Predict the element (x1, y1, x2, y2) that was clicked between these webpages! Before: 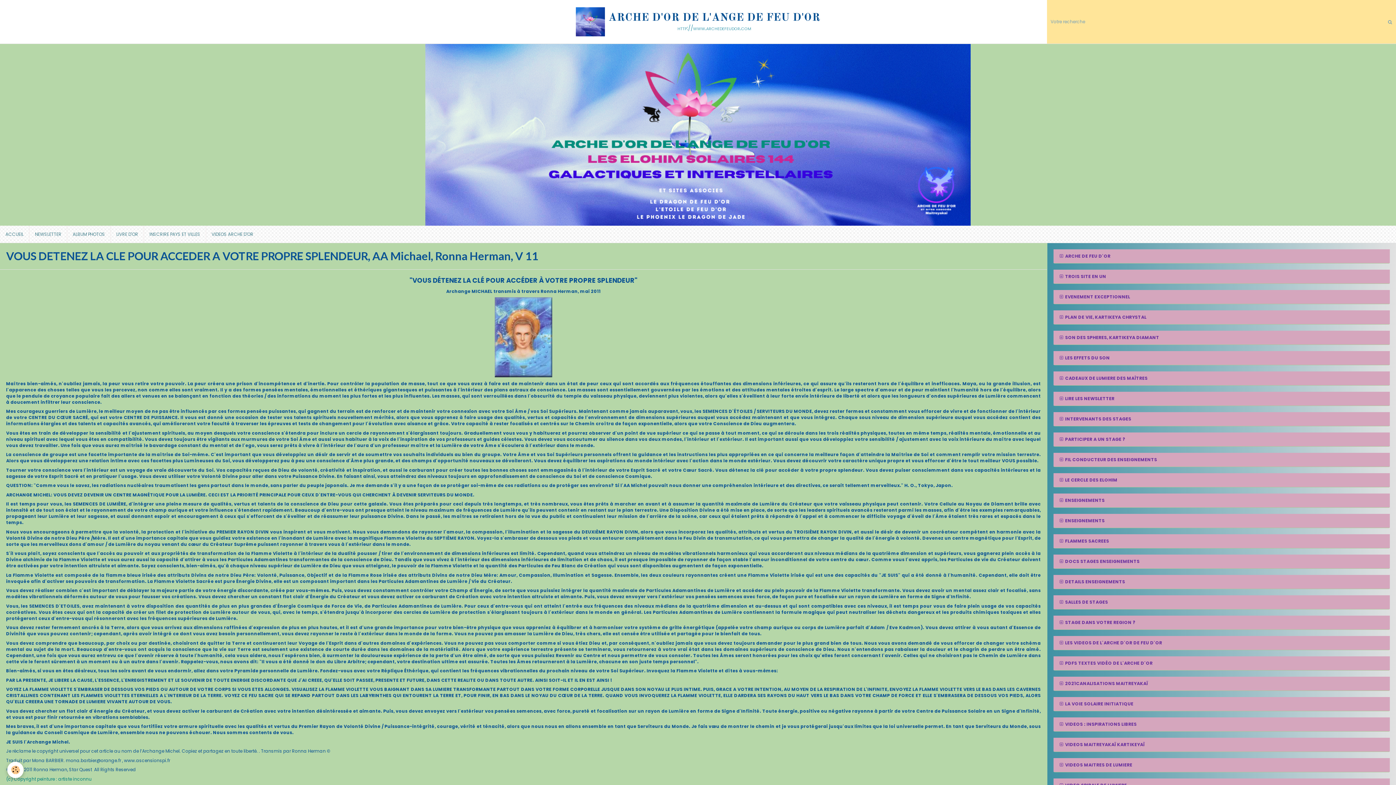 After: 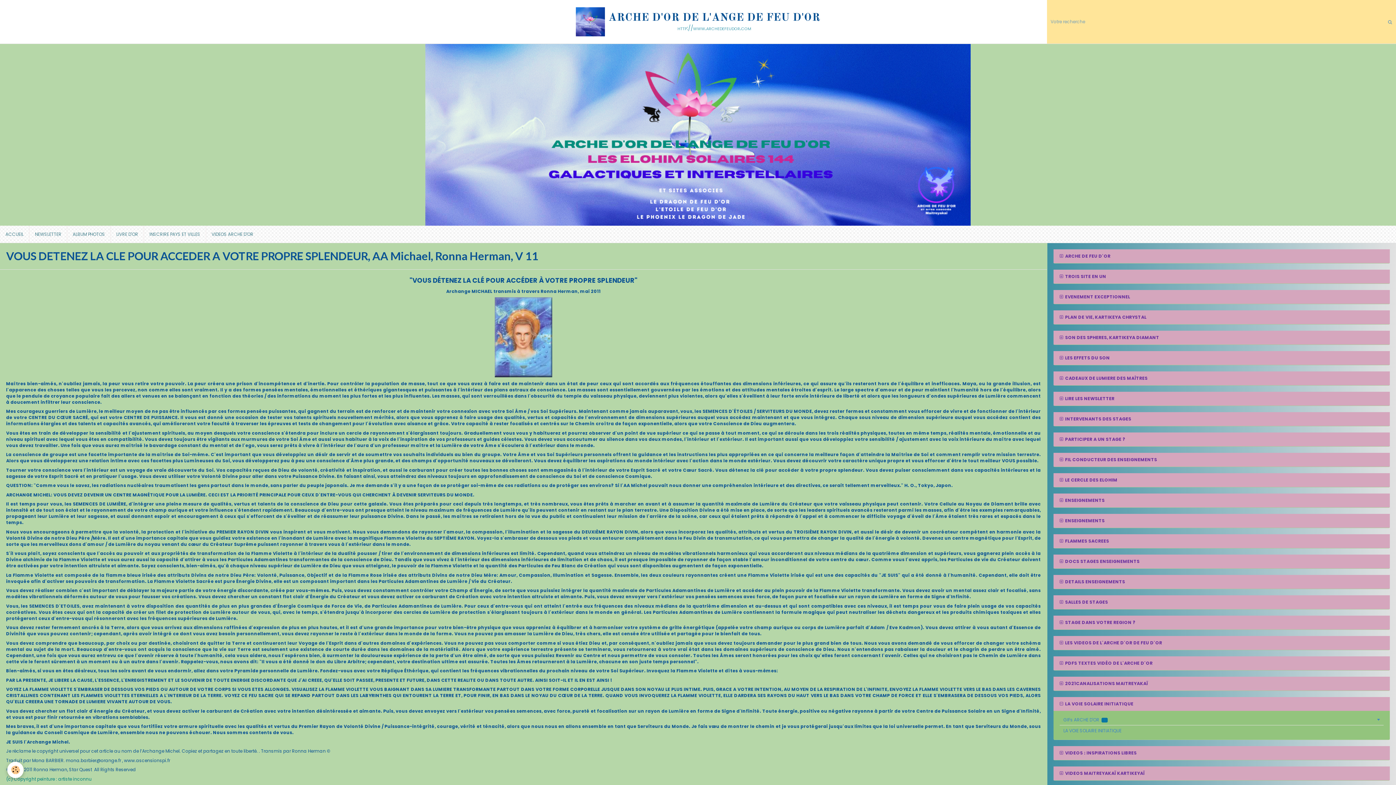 Action: label:  LA VOIE SOLAIRE INITIATIQUE bbox: (1053, 697, 1390, 711)